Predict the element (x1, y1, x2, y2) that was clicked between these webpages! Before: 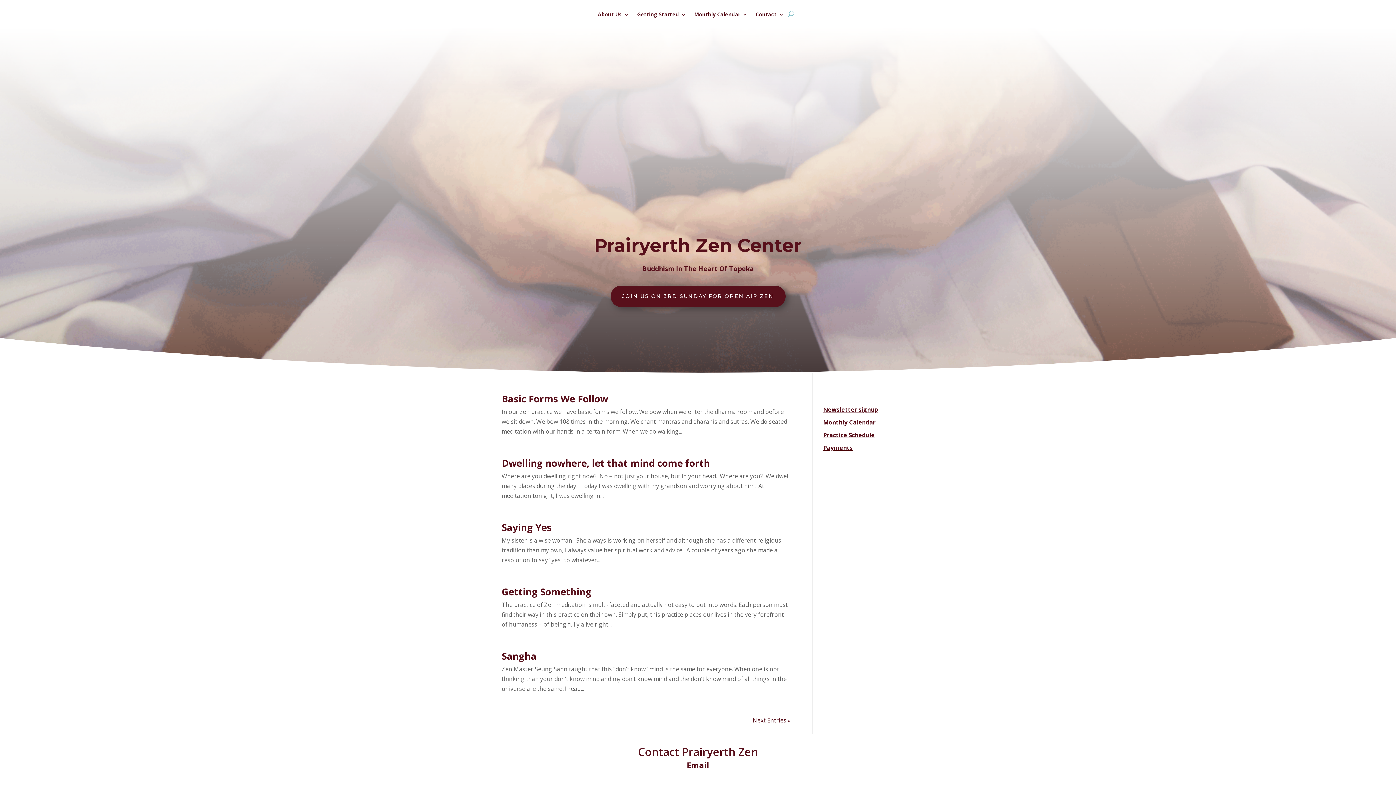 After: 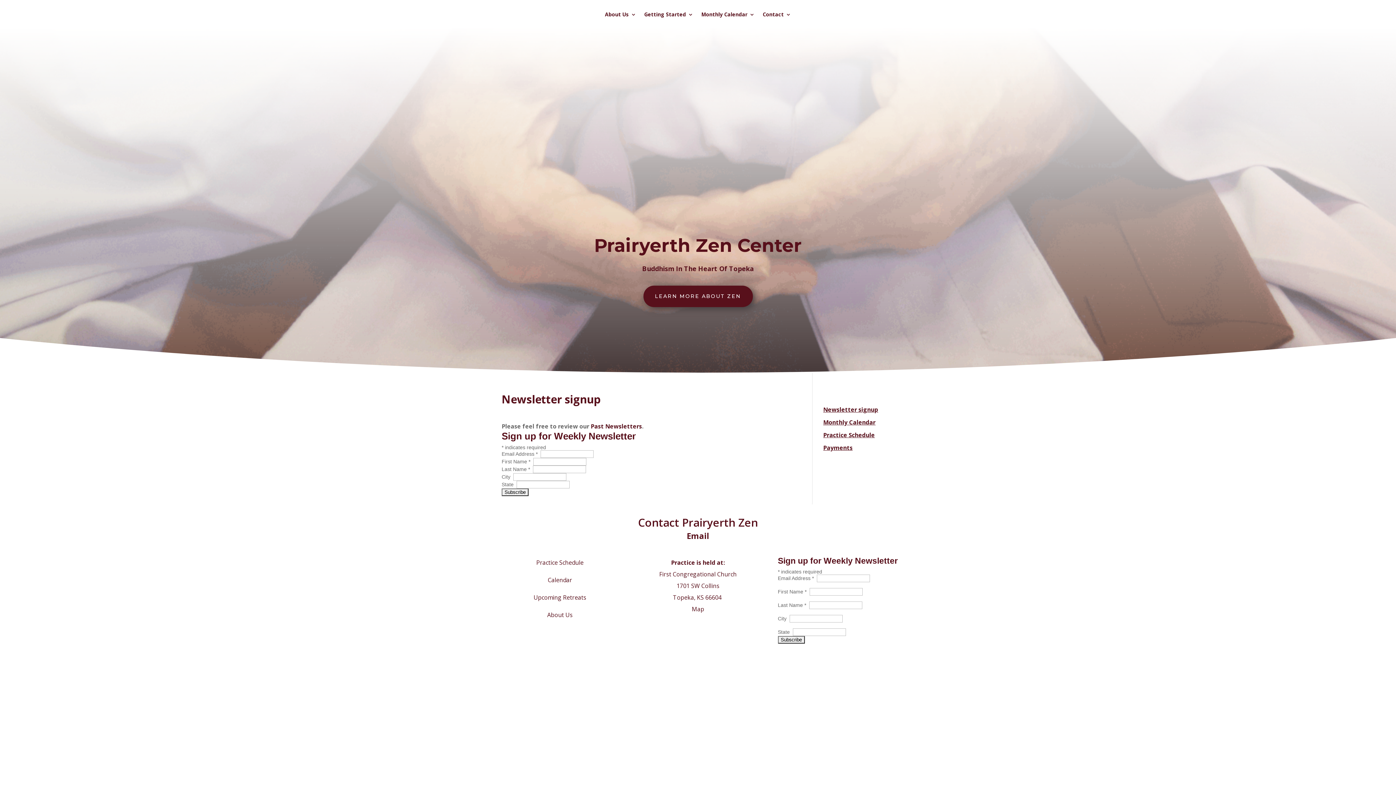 Action: bbox: (823, 405, 878, 413) label: Newsletter signup